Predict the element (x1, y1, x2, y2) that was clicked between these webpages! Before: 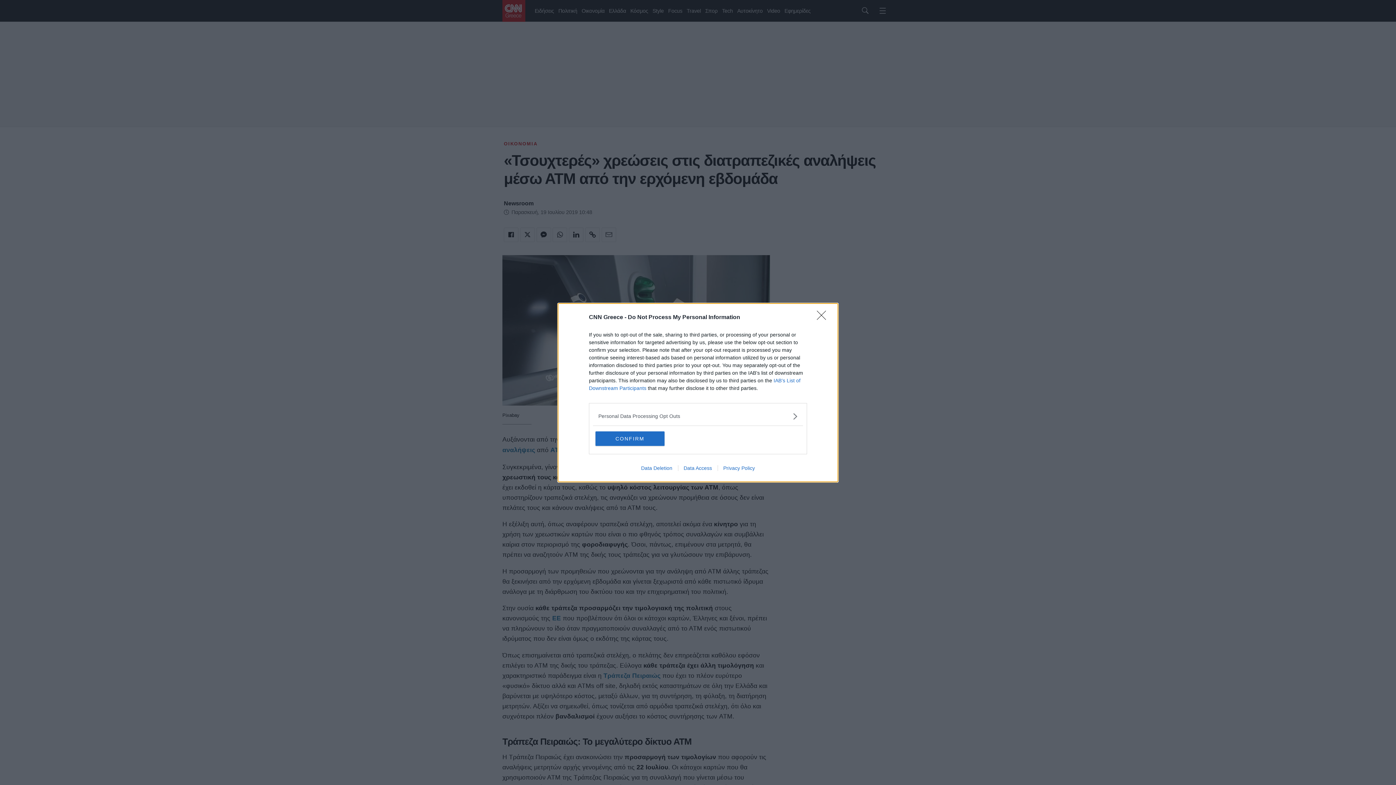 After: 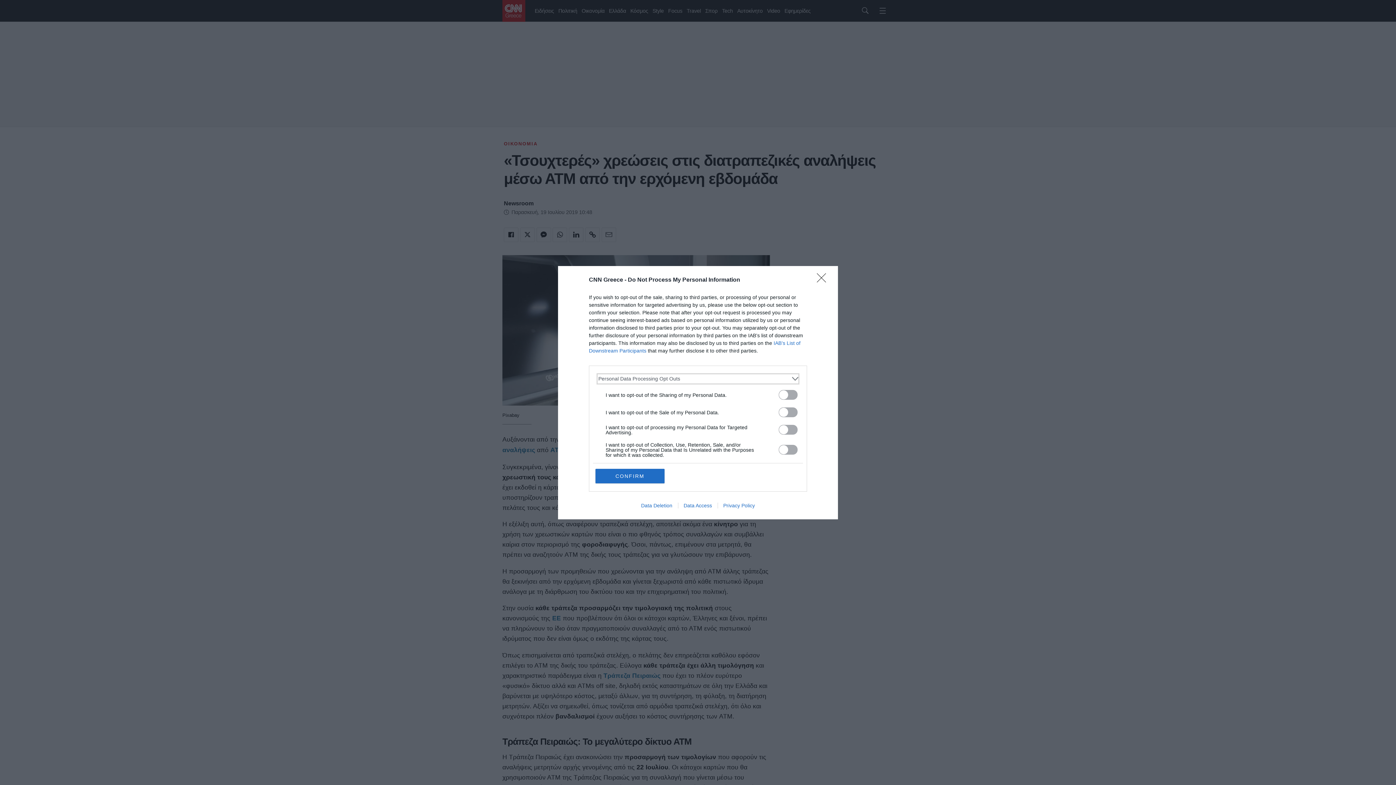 Action: bbox: (598, 412, 797, 420) label: Opt-Outs